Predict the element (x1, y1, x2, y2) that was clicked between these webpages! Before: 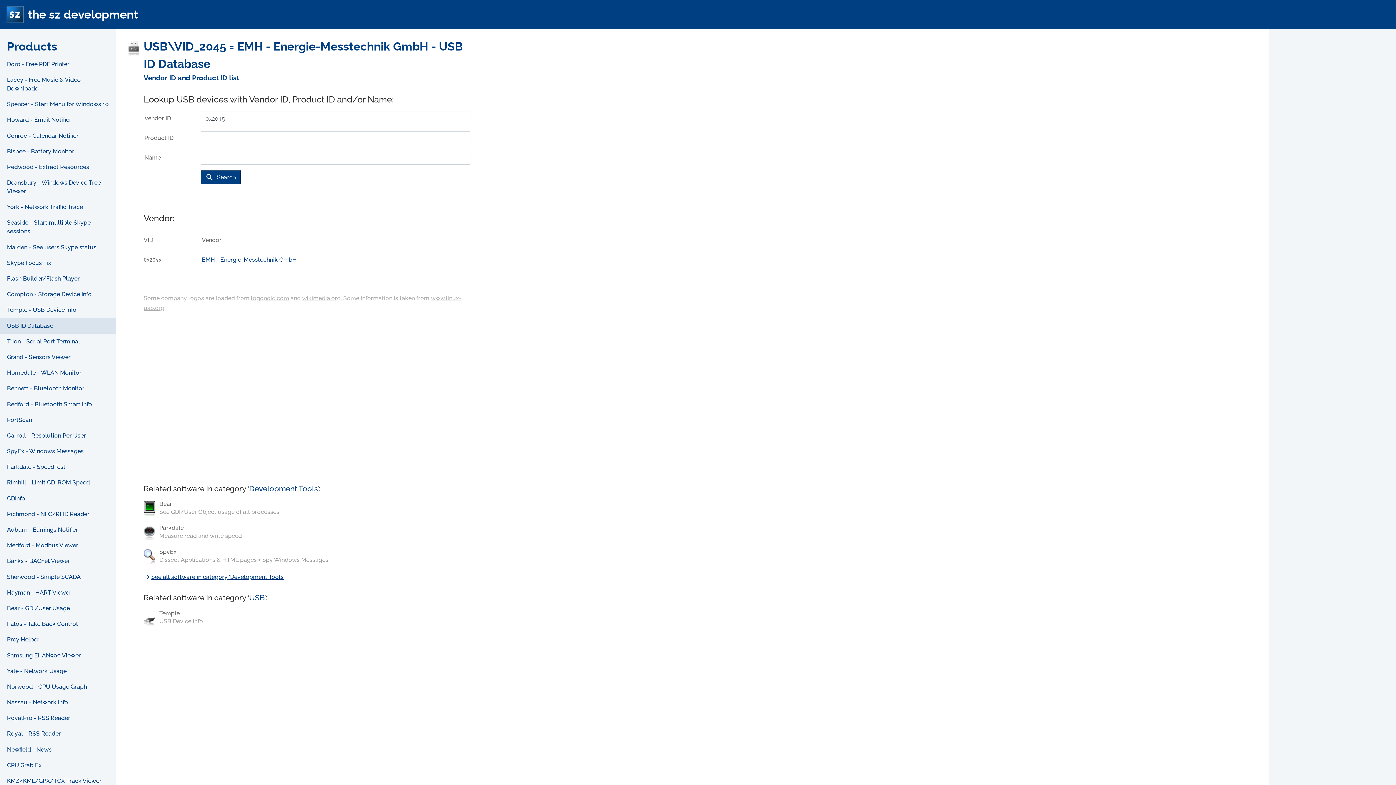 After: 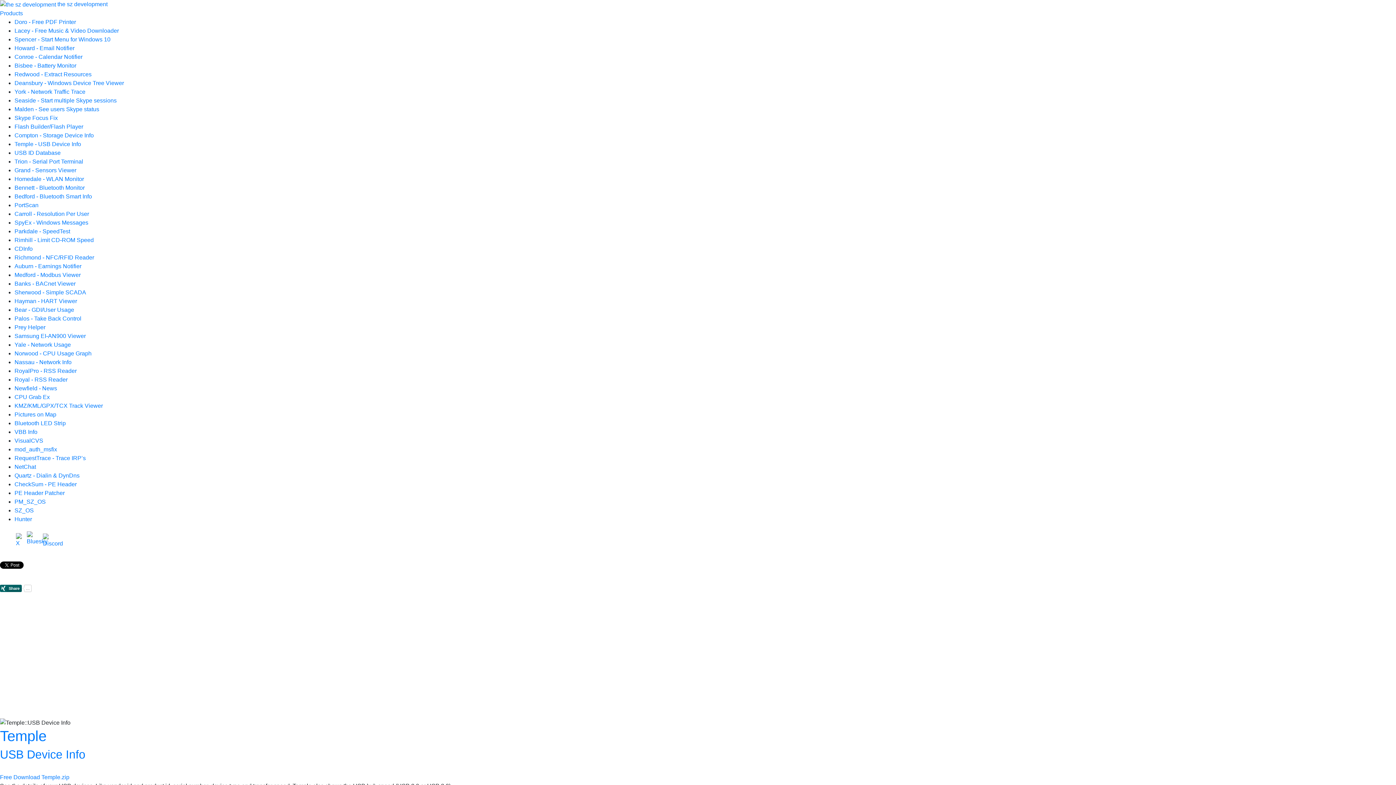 Action: label: Temple
USB Device Info bbox: (143, 609, 471, 633)